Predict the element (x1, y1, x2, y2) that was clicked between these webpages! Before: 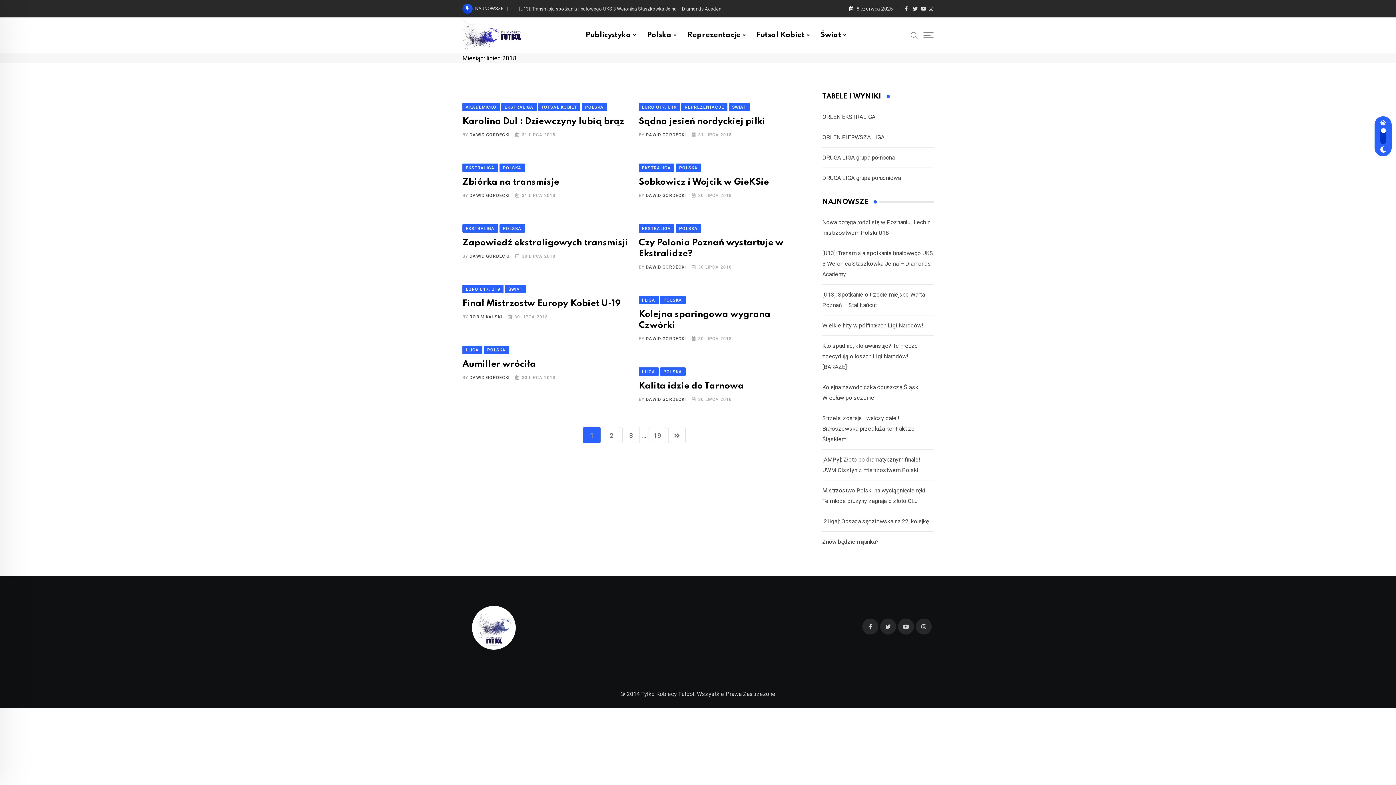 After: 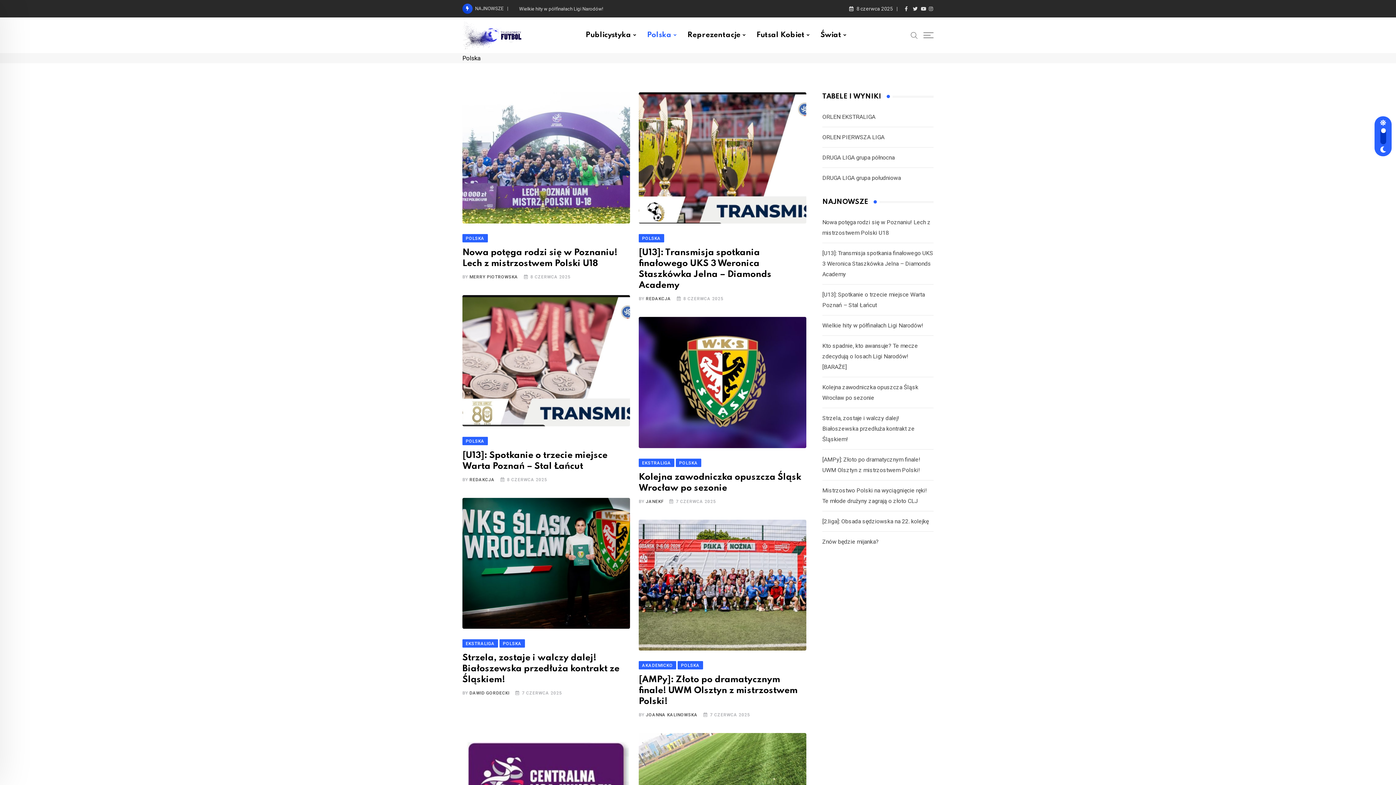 Action: bbox: (676, 163, 701, 171) label: POLSKA